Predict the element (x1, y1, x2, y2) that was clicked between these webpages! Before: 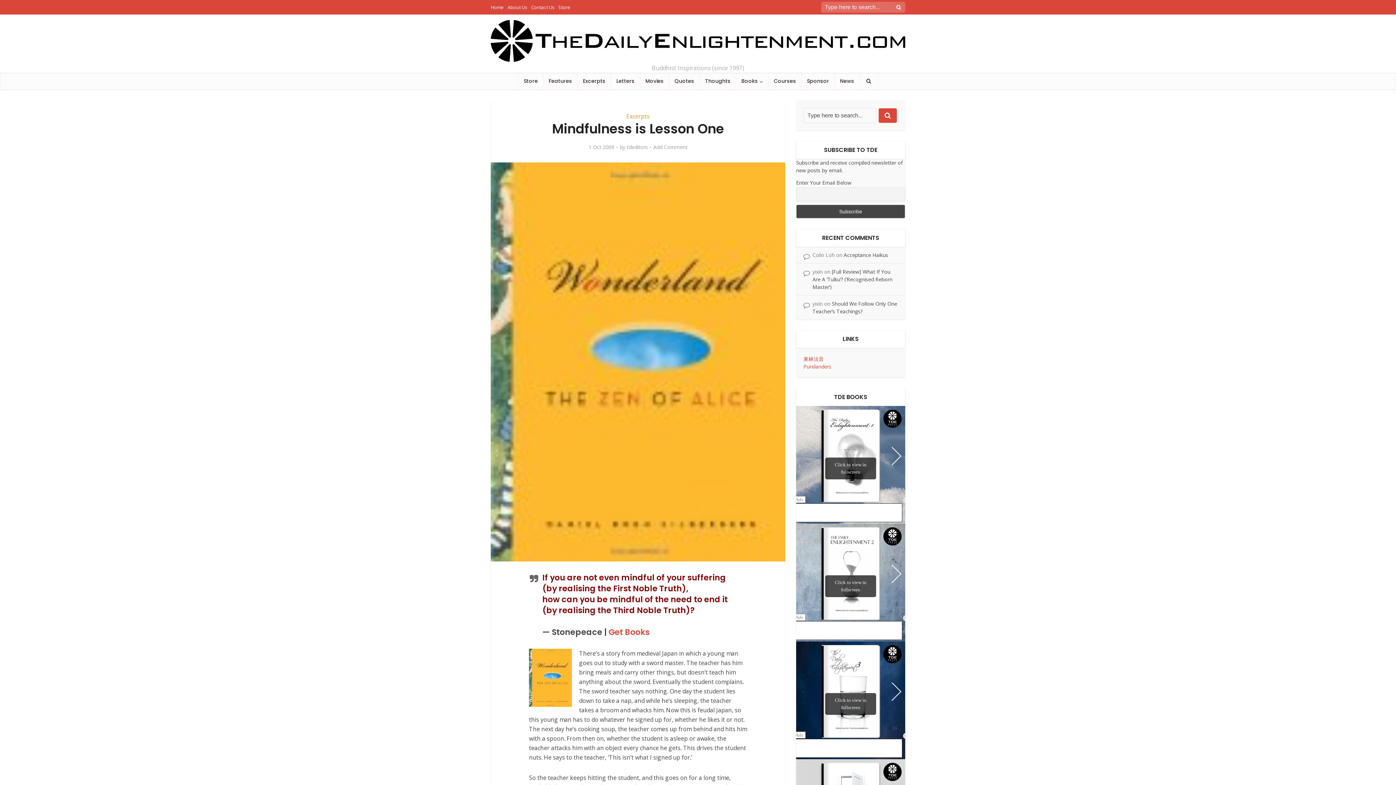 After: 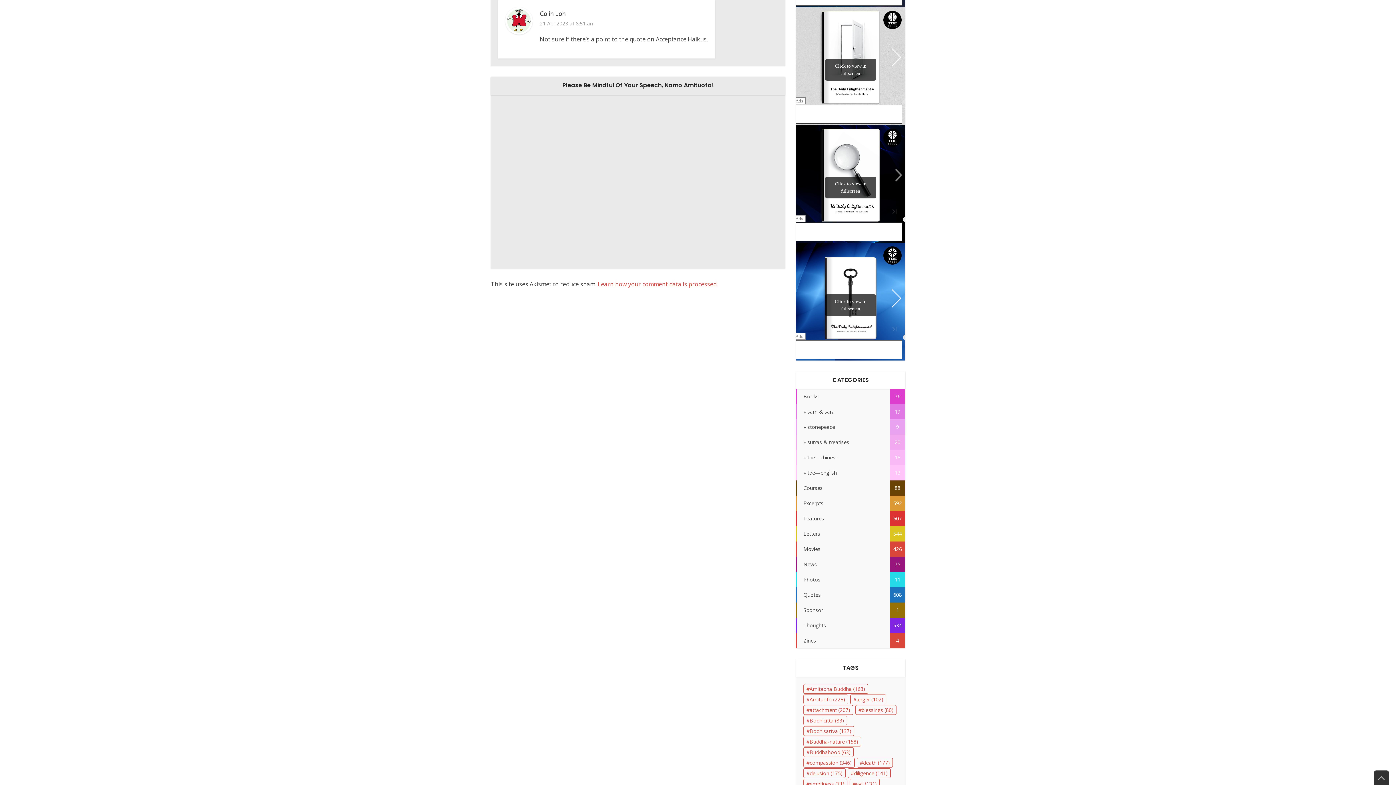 Action: bbox: (844, 251, 888, 258) label: Acceptance Haikus